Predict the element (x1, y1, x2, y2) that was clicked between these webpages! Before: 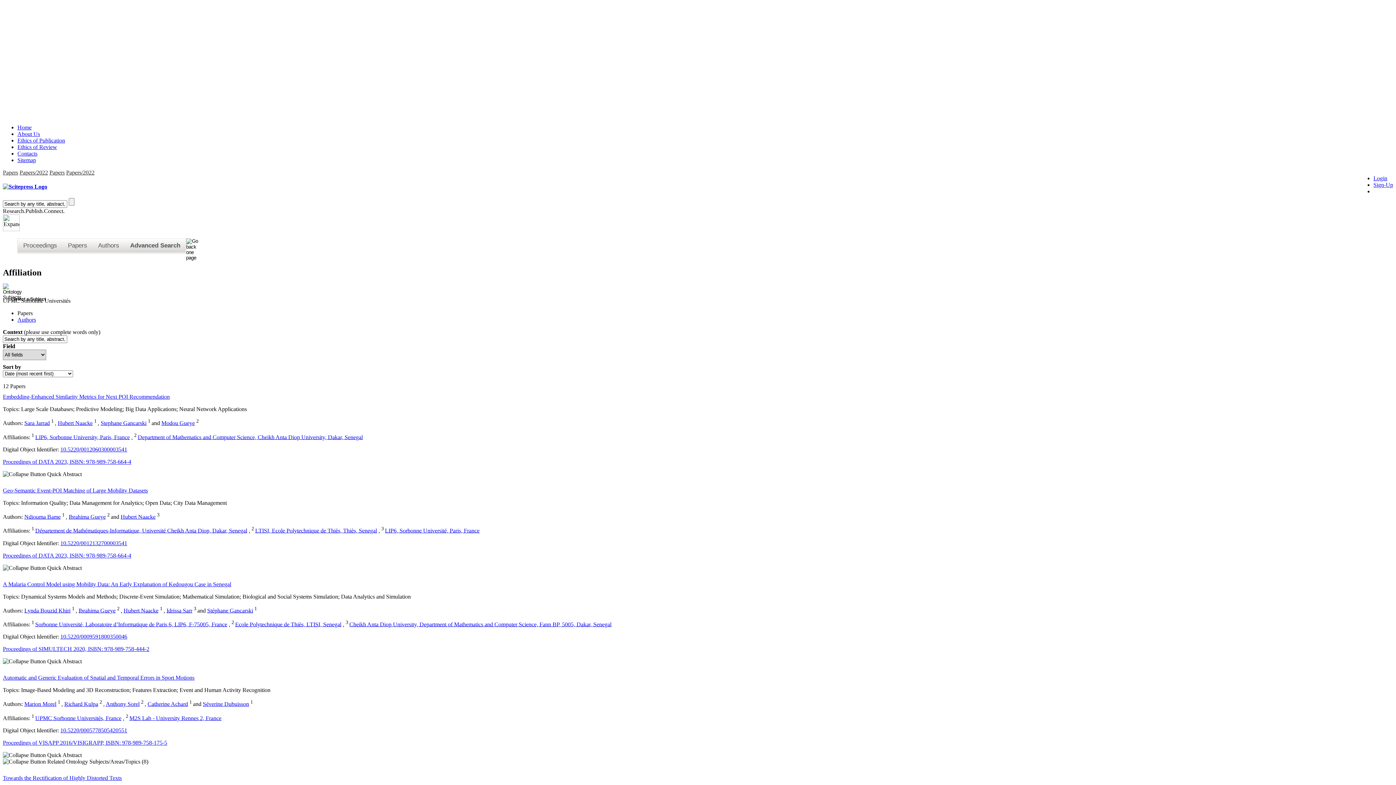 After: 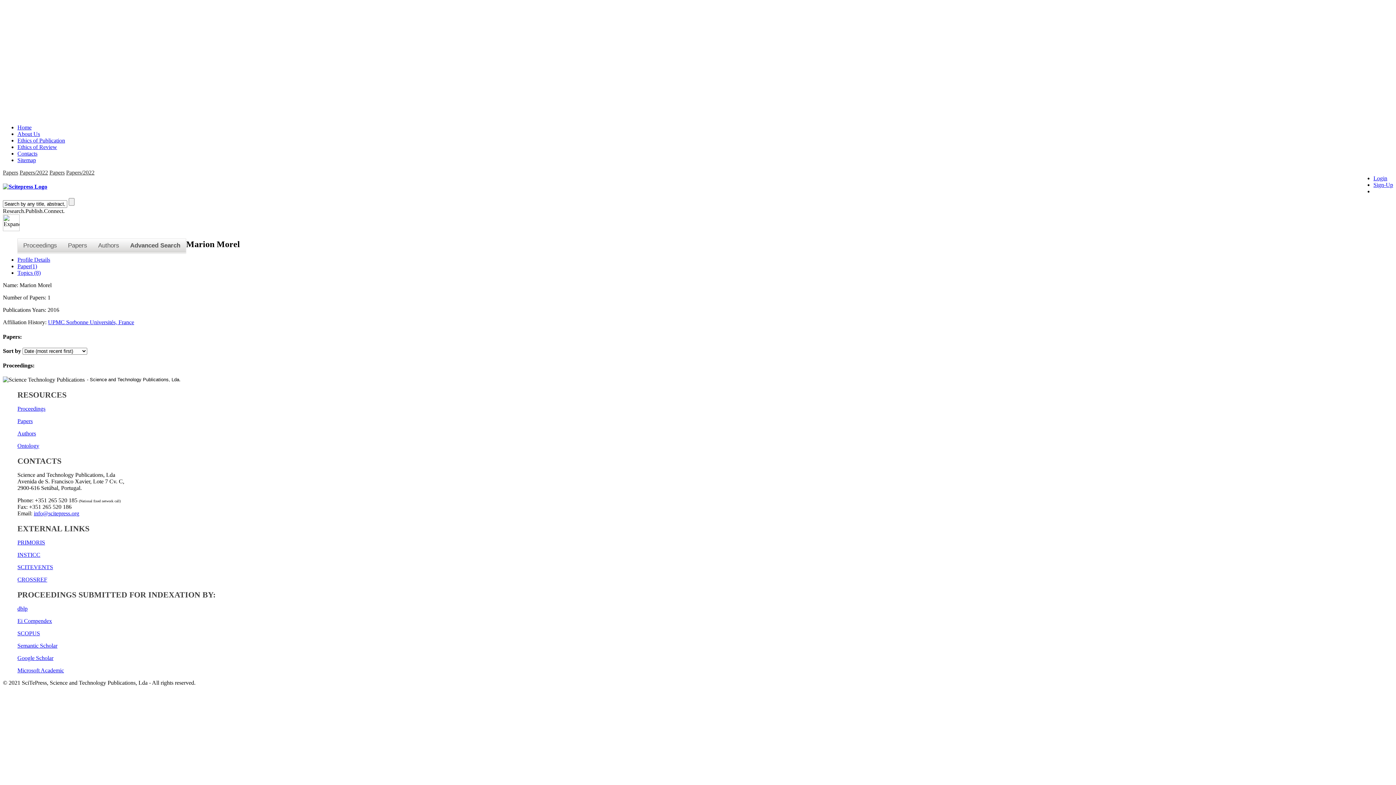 Action: label: Marion Morel bbox: (24, 701, 56, 707)